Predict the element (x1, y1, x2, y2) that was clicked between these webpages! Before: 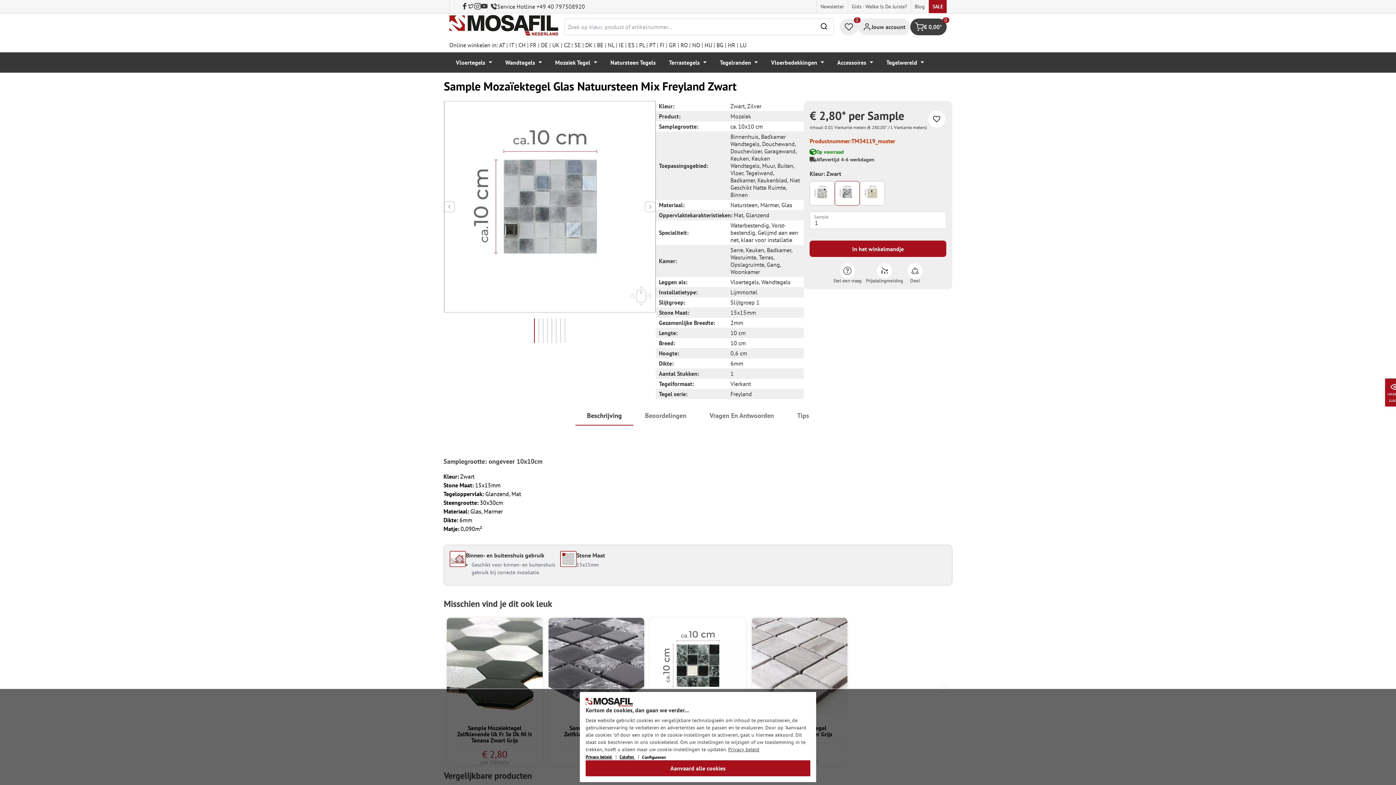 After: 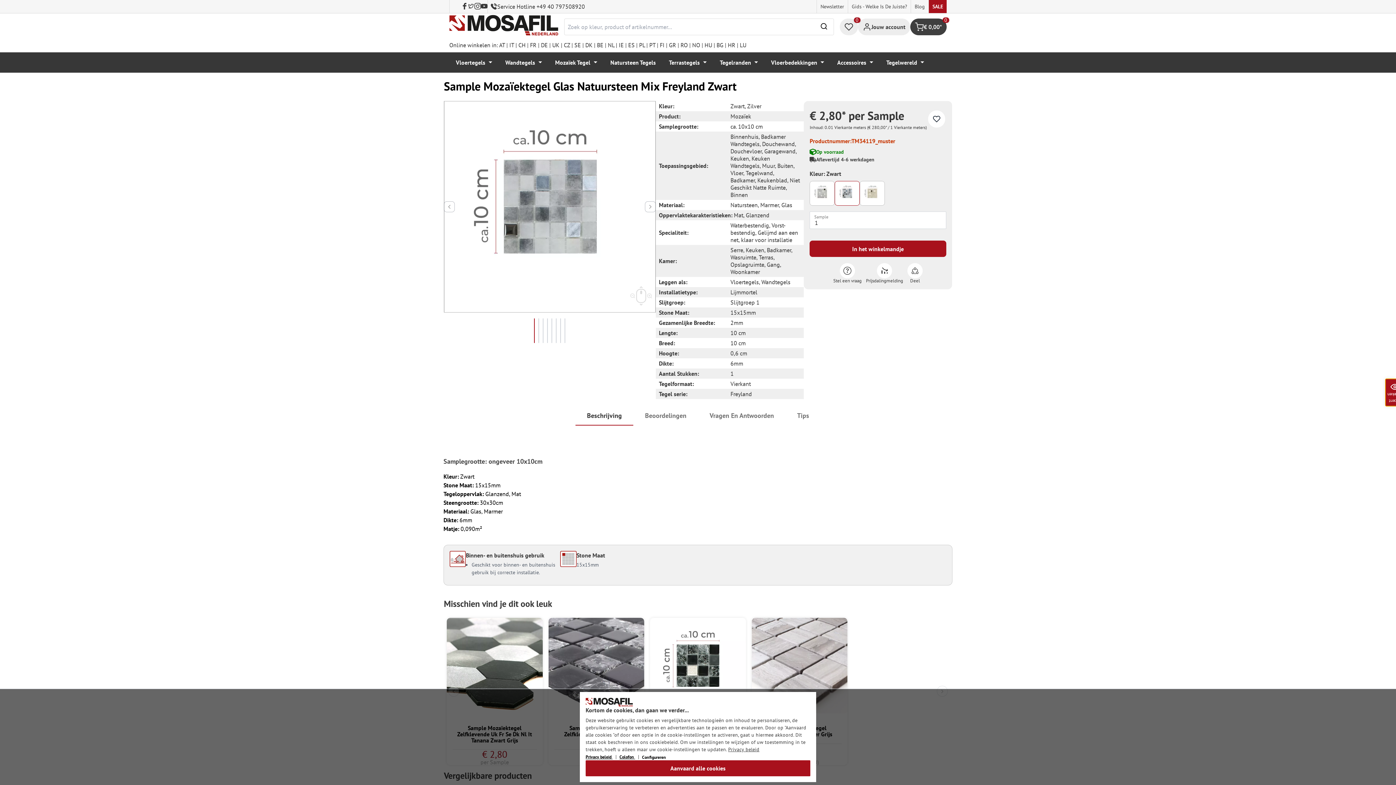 Action: label: Recent bekeken  bbox: (1385, 378, 1405, 406)